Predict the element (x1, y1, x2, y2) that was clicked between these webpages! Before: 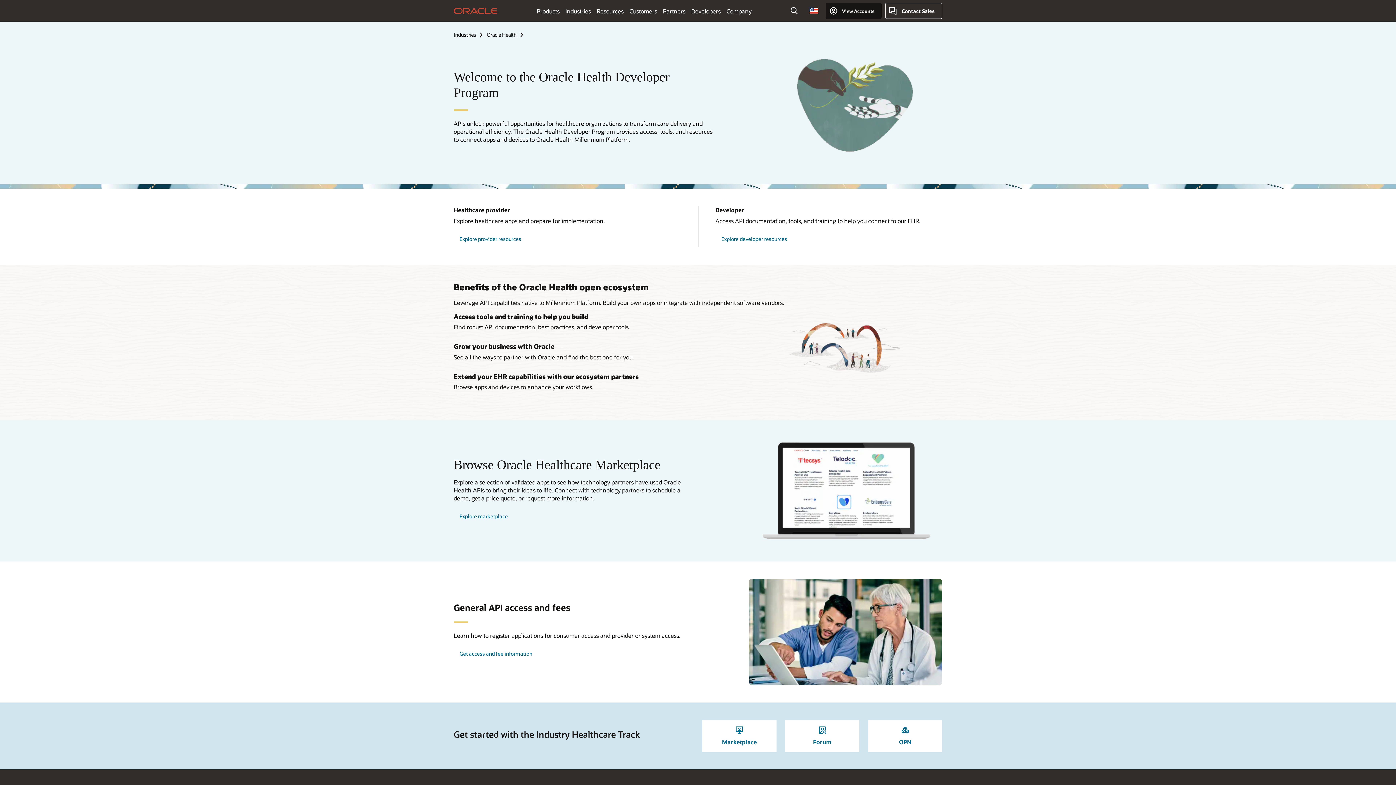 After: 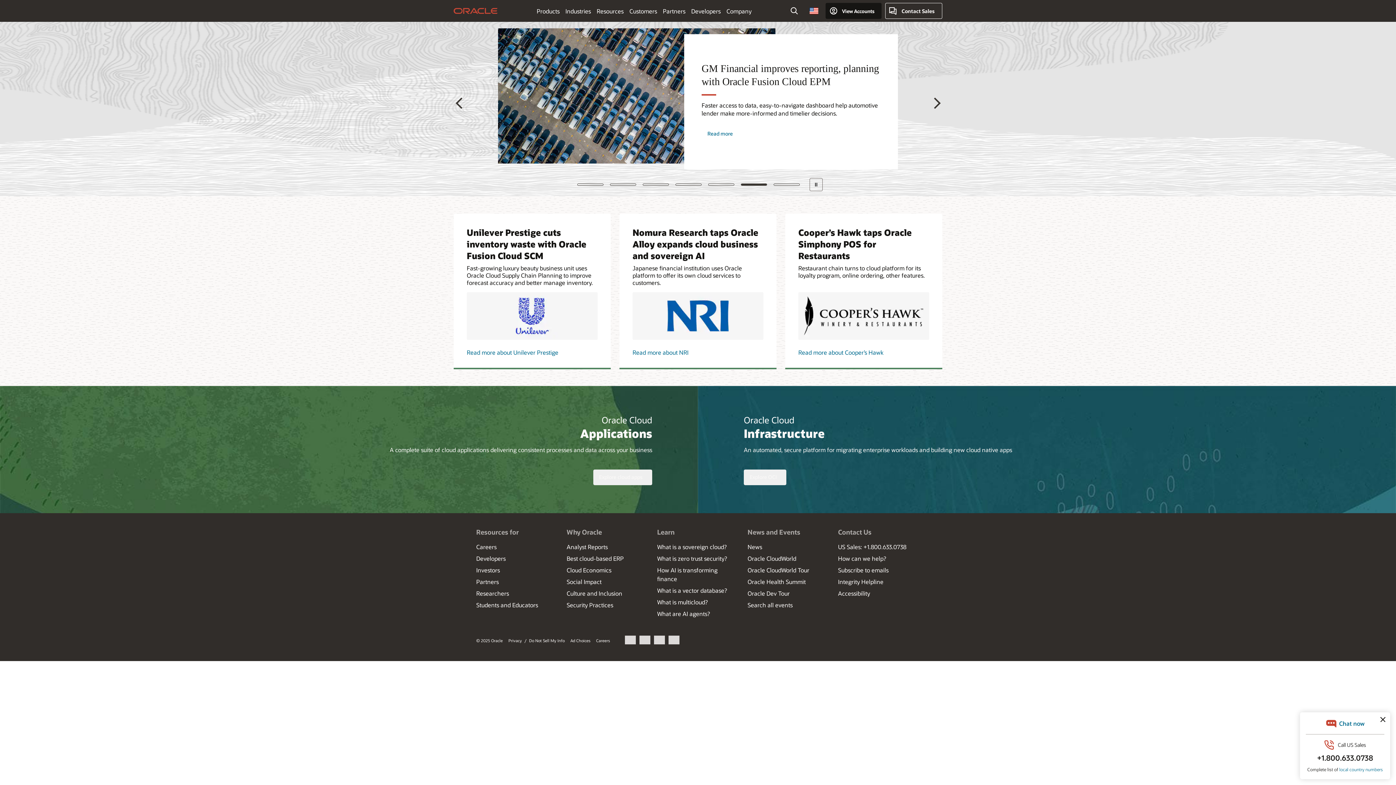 Action: label: Oracle Home bbox: (453, 2, 497, 18)